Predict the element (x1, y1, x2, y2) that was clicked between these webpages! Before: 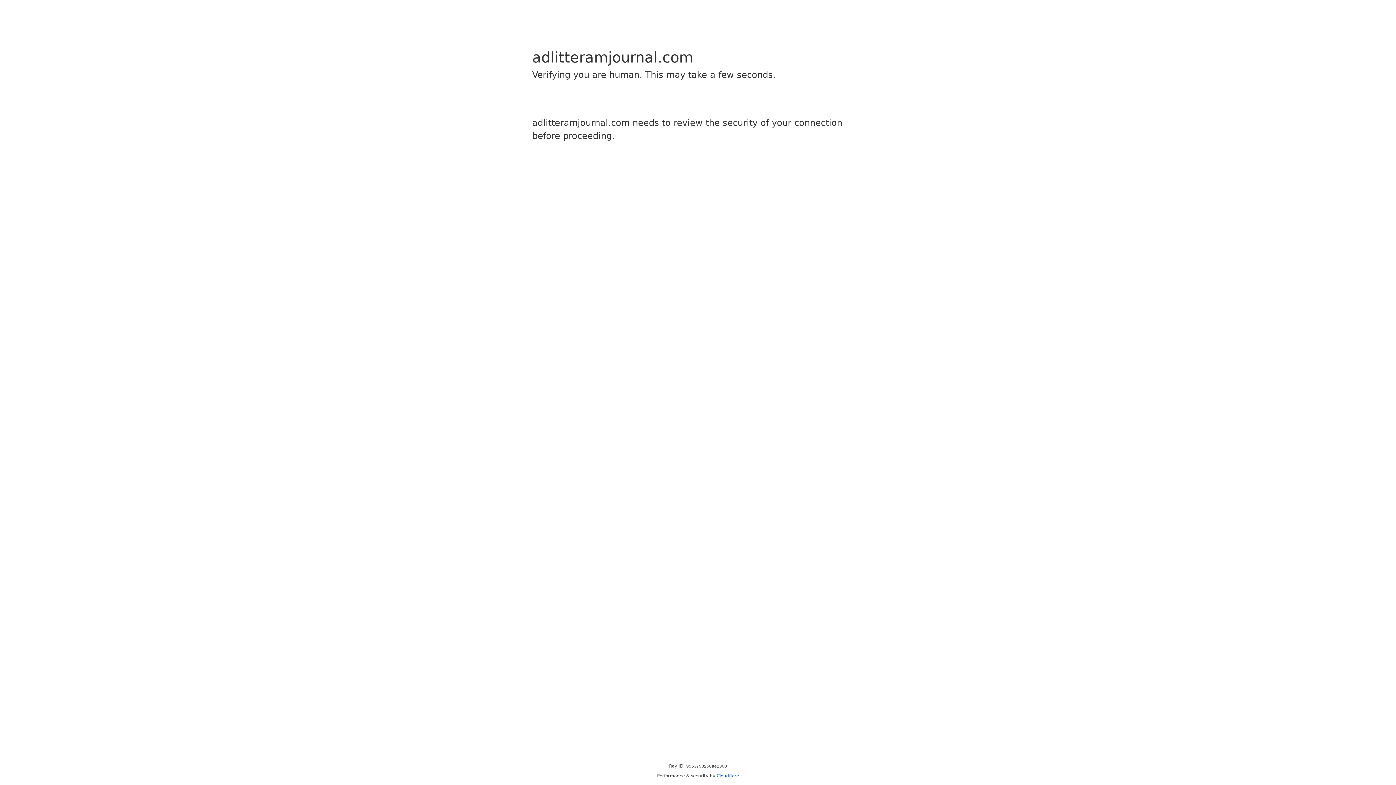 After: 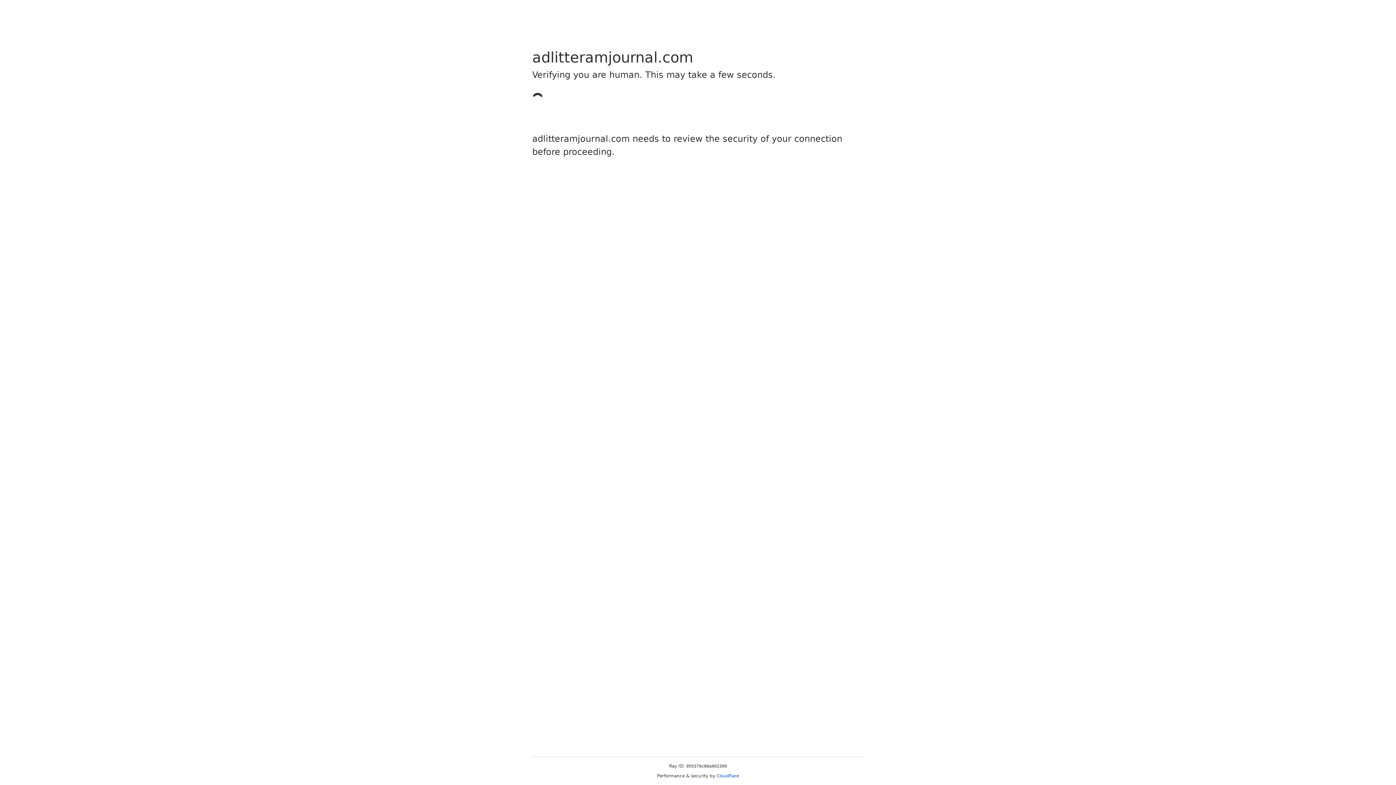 Action: label: Cloudflare bbox: (716, 773, 739, 778)